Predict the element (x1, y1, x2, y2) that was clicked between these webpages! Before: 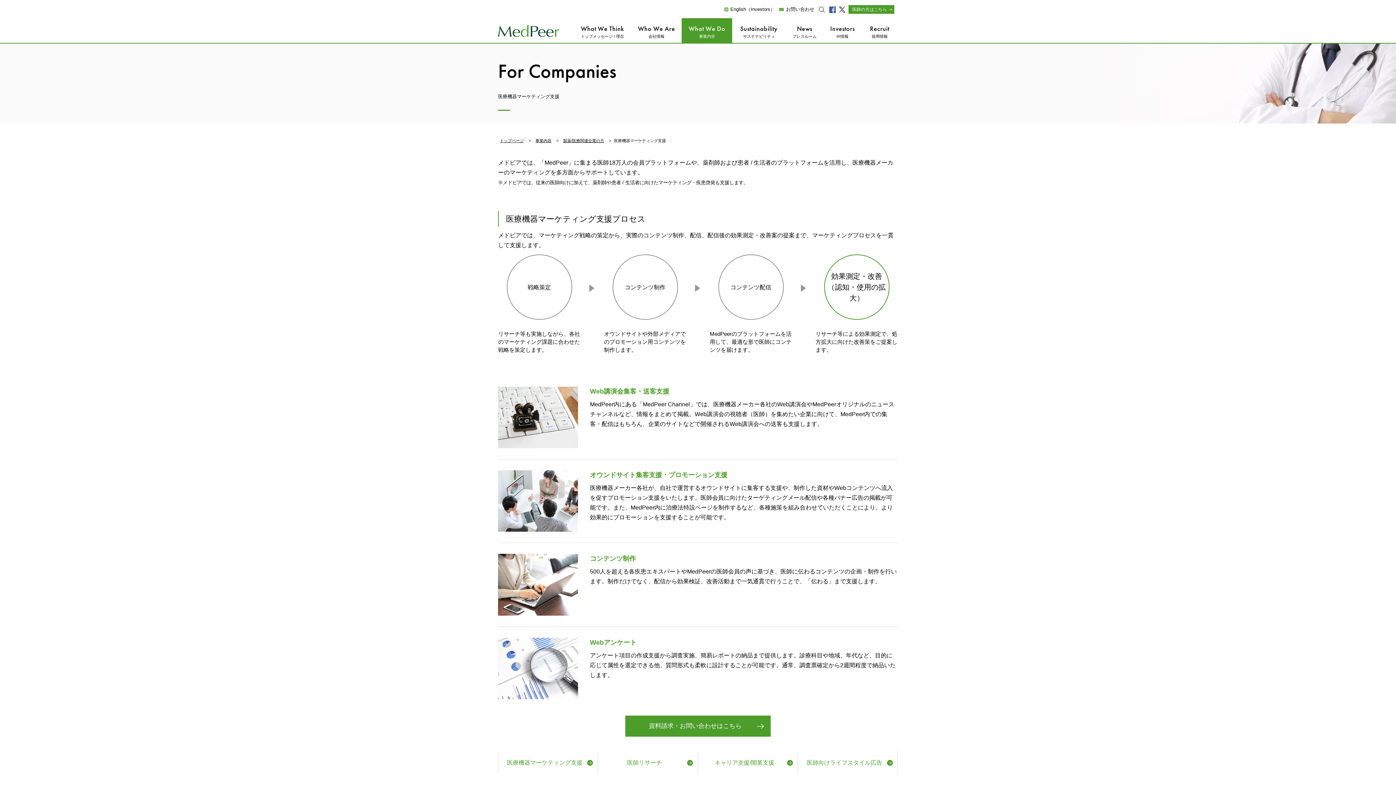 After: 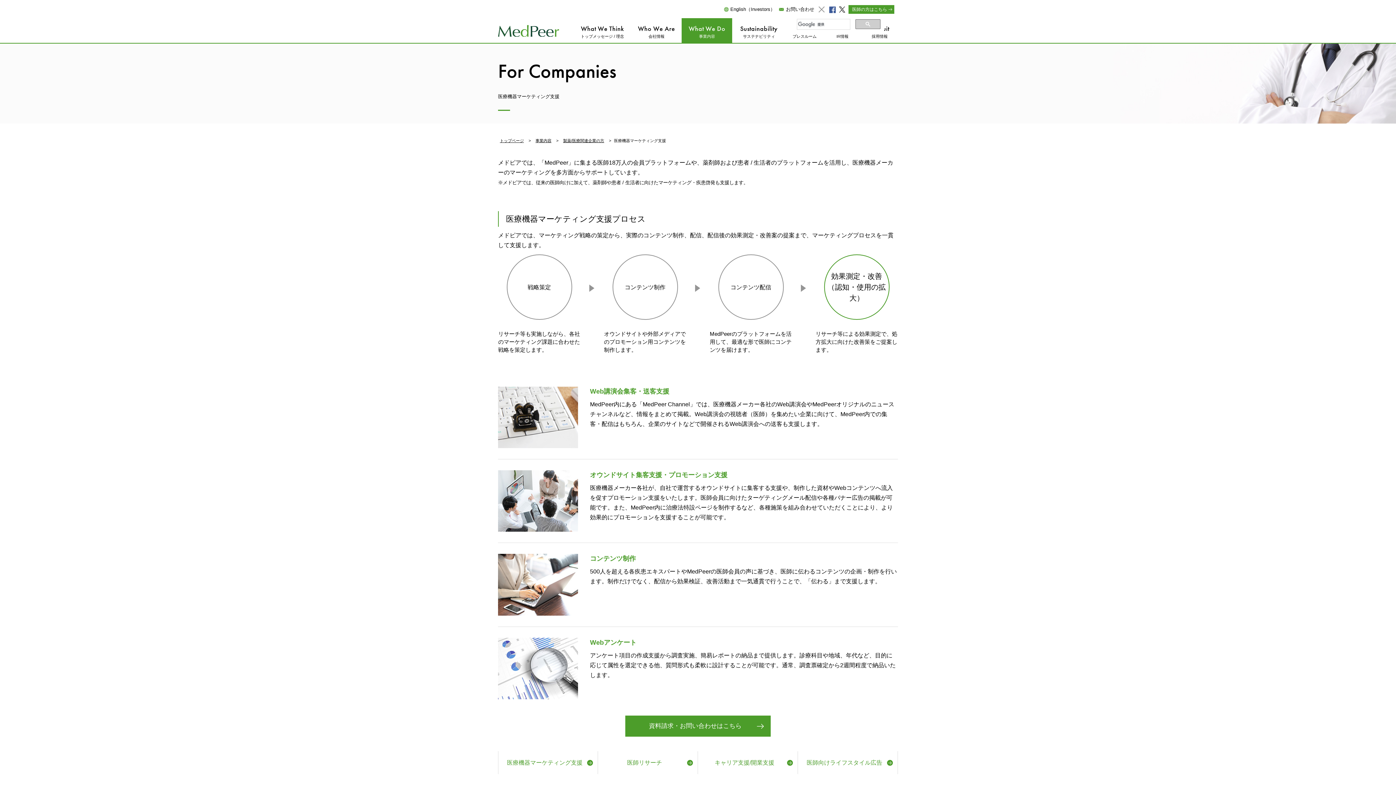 Action: bbox: (818, 6, 825, 12)